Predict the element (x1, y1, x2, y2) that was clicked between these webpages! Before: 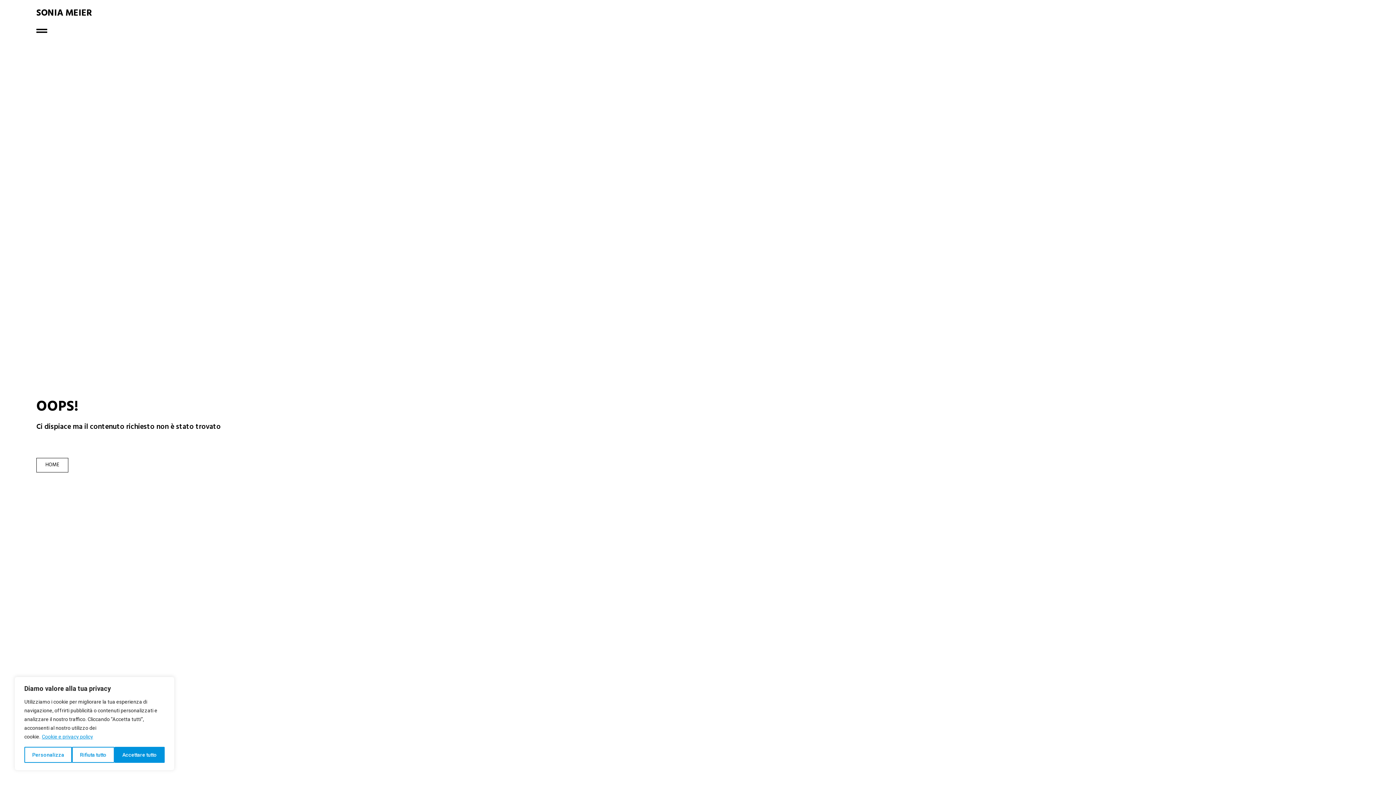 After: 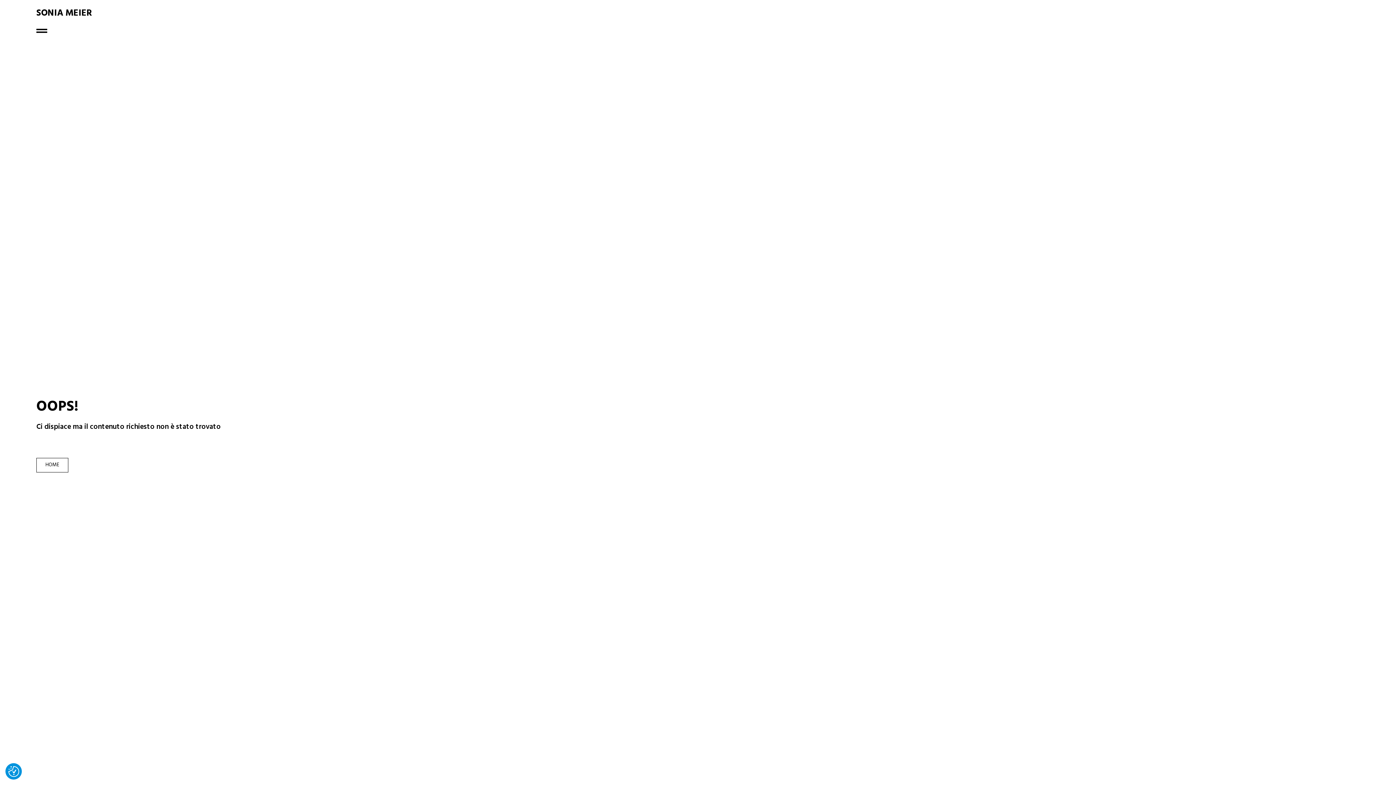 Action: bbox: (72, 747, 114, 763) label: Rifiuta tutto